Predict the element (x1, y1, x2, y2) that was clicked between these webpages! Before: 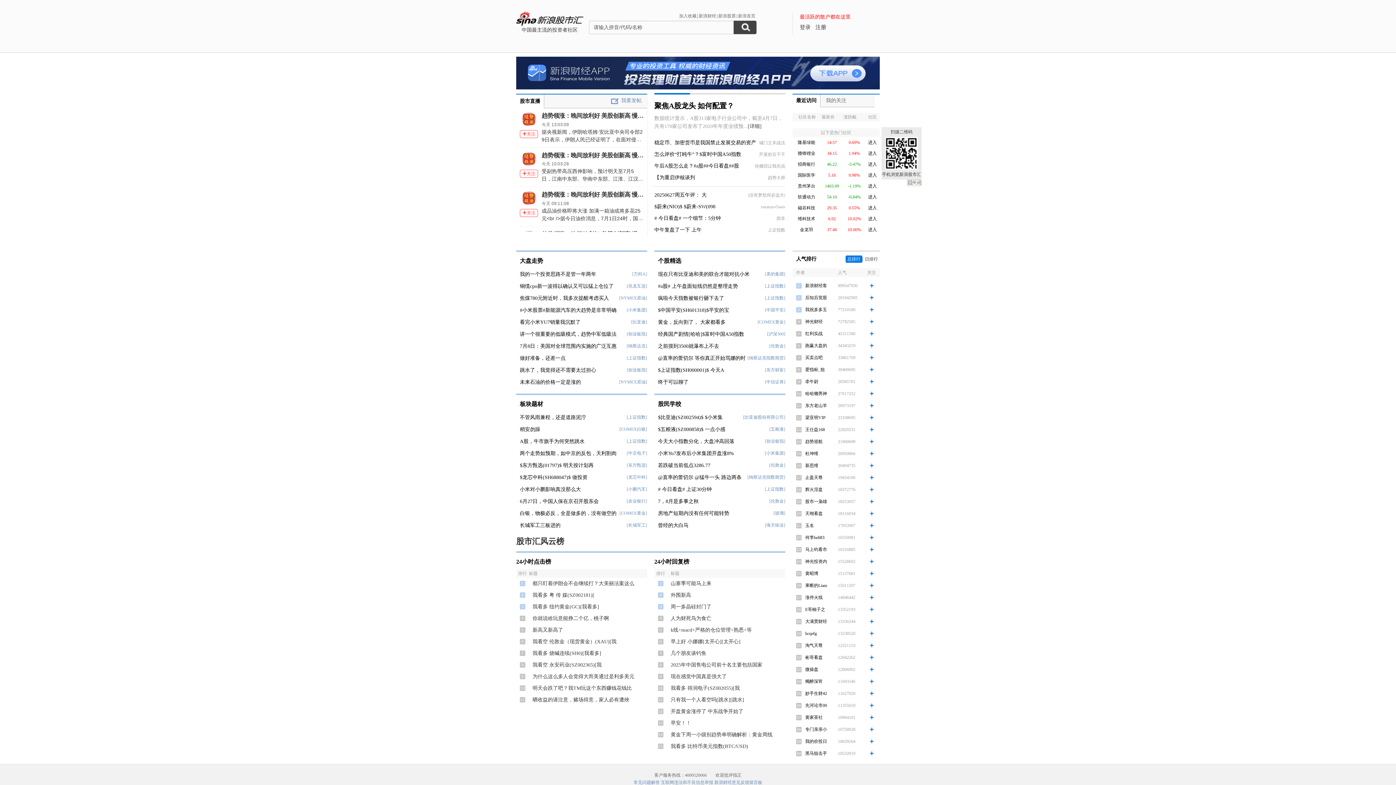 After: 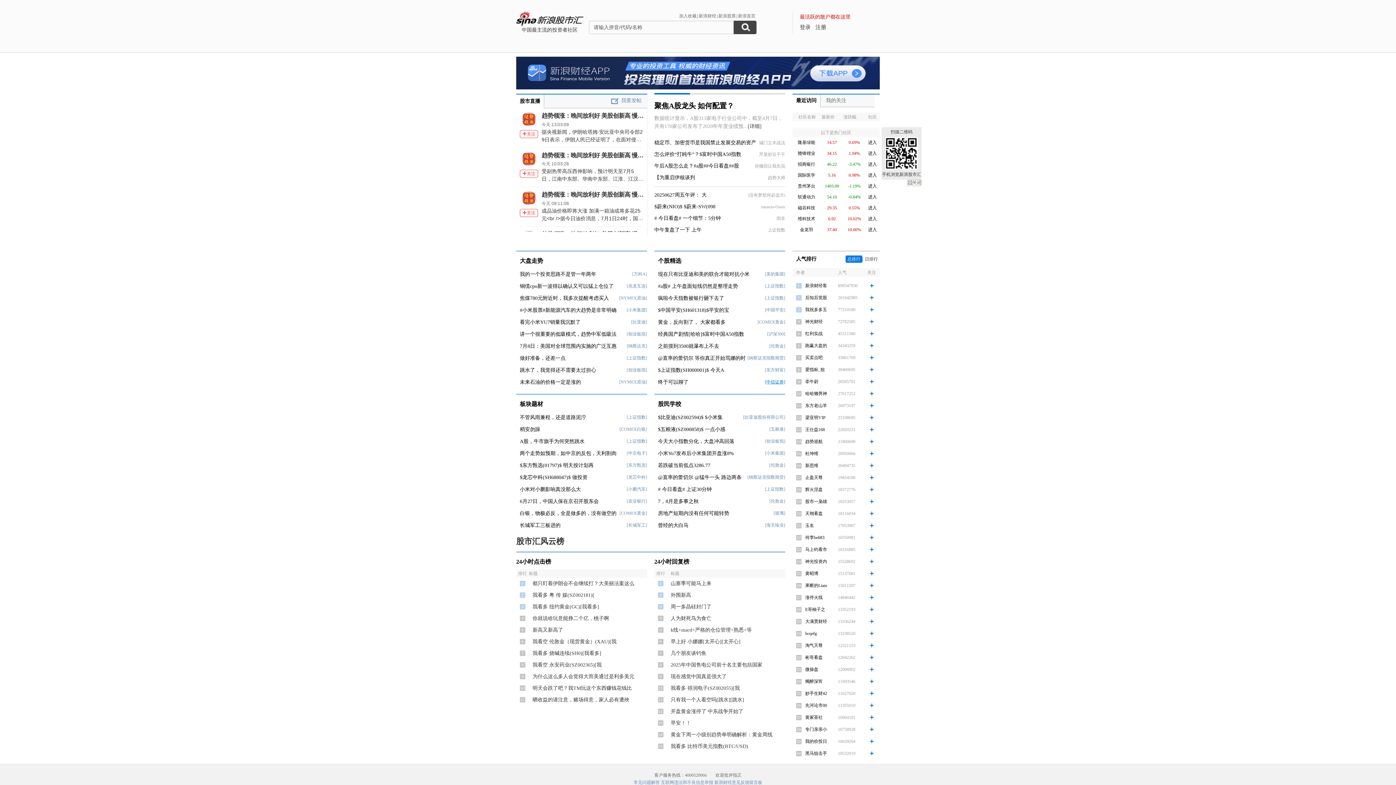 Action: bbox: (765, 376, 785, 388) label: [中信证券]